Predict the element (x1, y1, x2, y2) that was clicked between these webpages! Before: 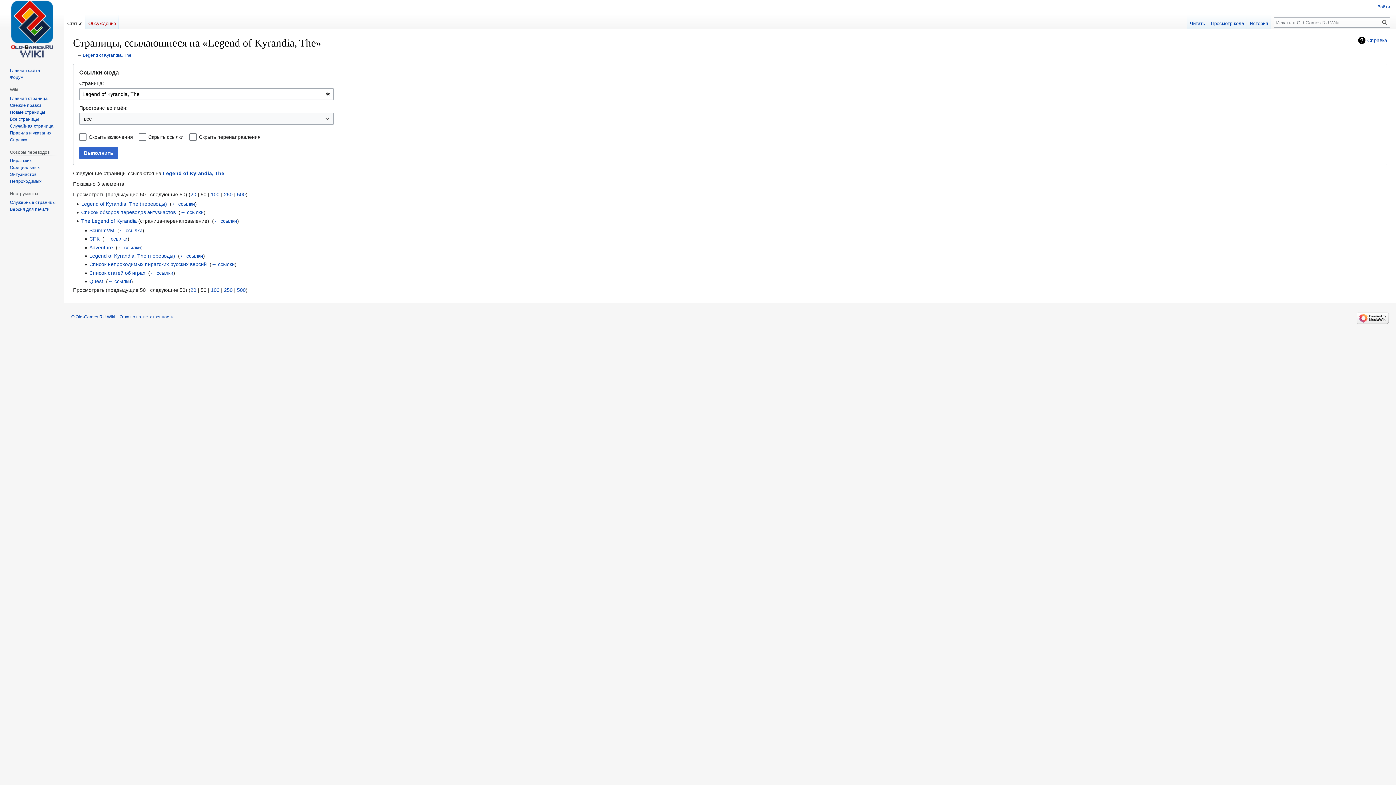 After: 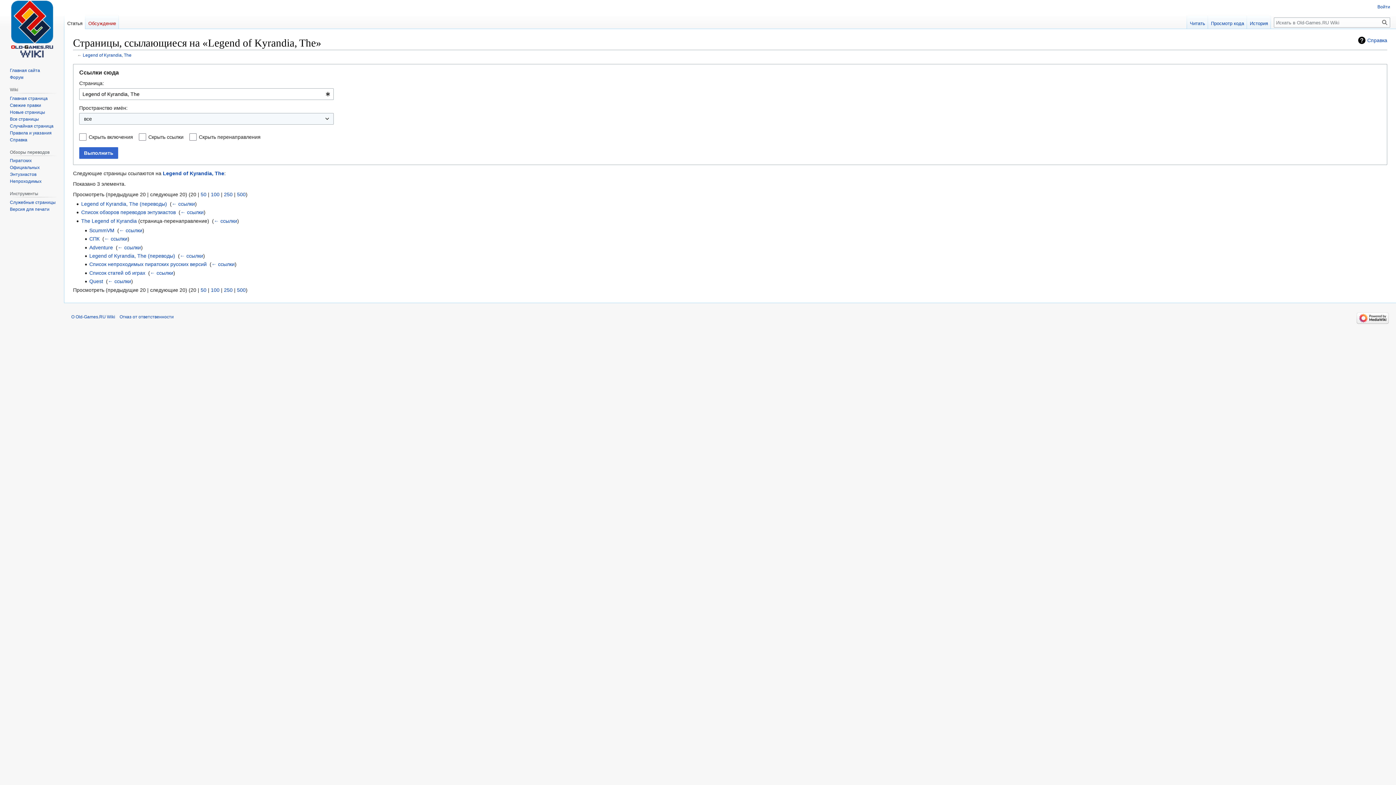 Action: label: 20 bbox: (190, 191, 196, 197)